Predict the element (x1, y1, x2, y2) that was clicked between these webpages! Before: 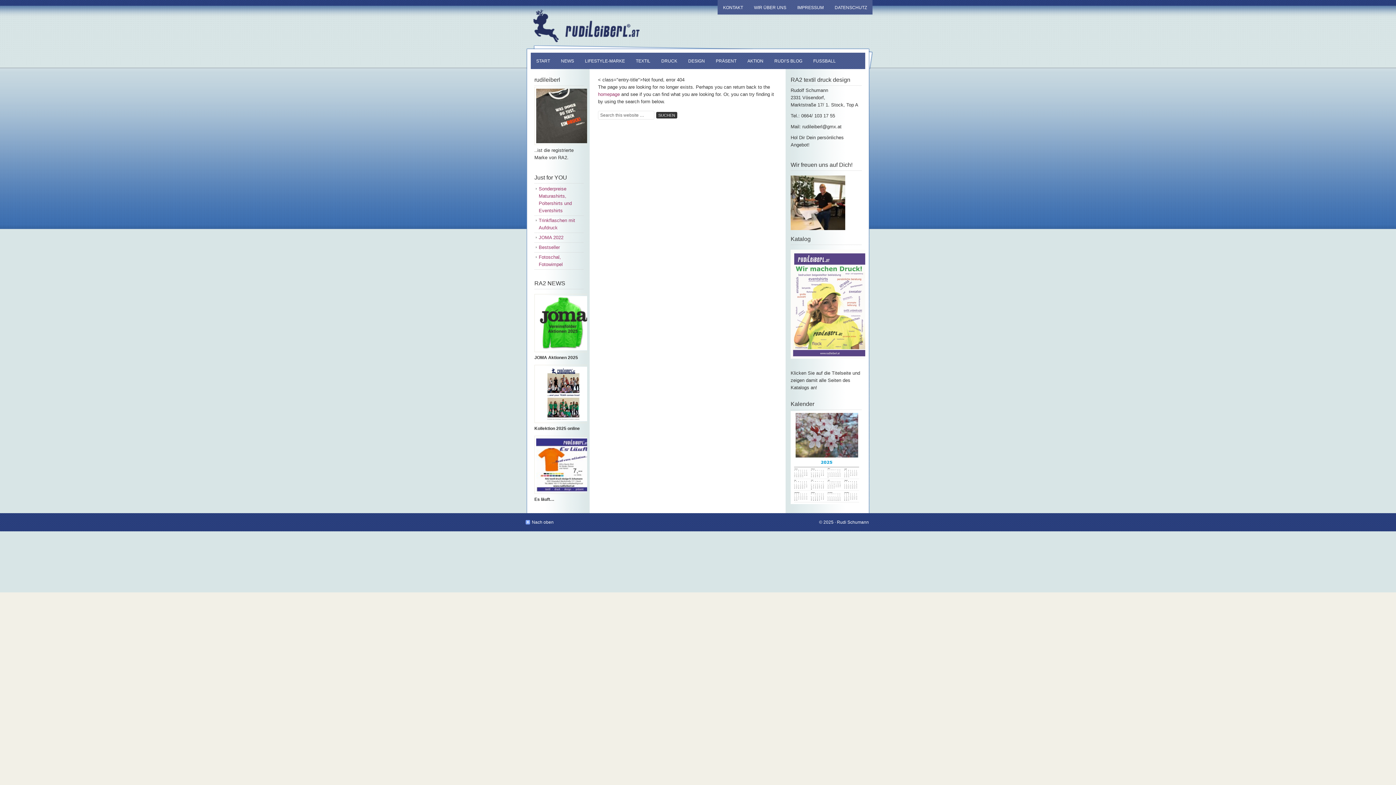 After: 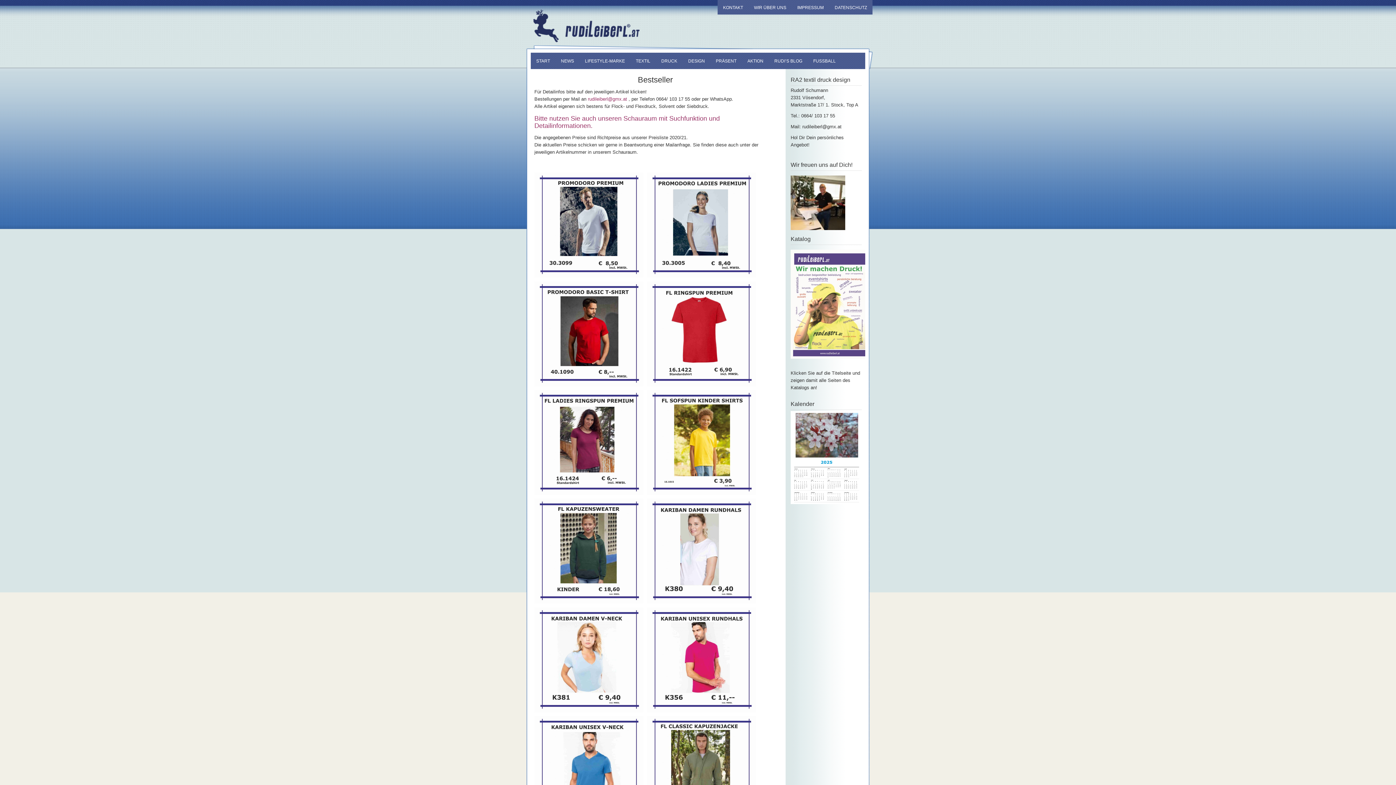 Action: bbox: (538, 244, 560, 250) label: Bestseller